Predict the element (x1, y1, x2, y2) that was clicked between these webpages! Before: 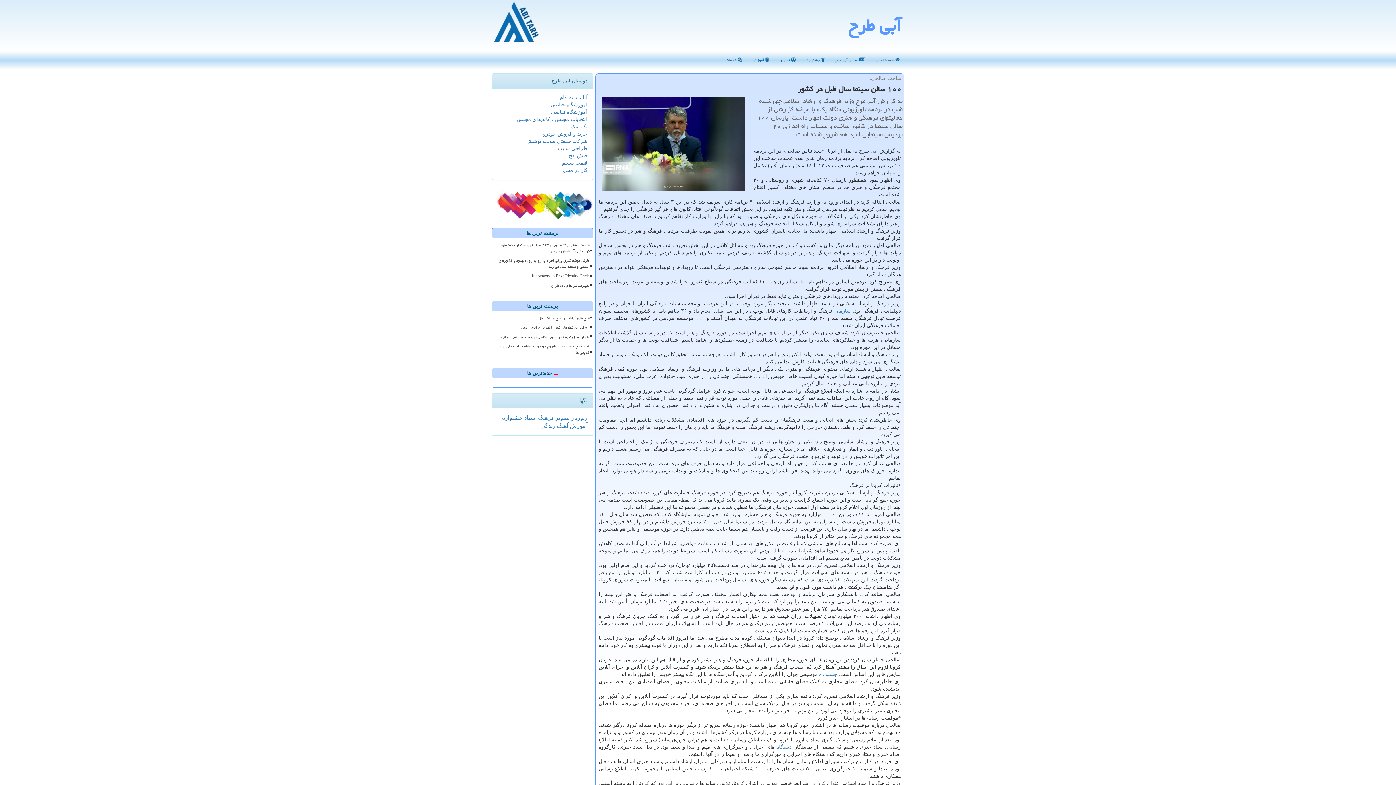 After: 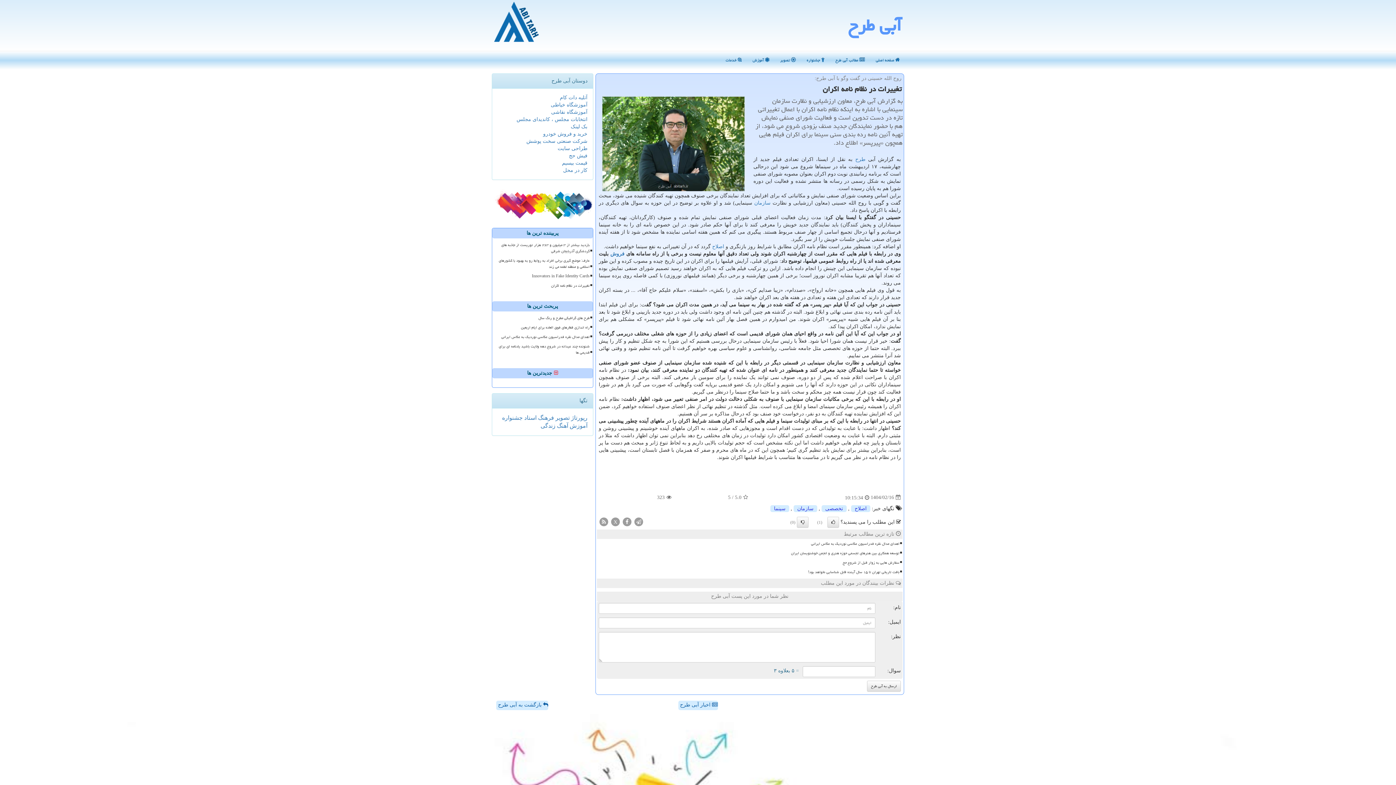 Action: label: تغییرات در نظام نامه اکران bbox: (495, 281, 590, 290)